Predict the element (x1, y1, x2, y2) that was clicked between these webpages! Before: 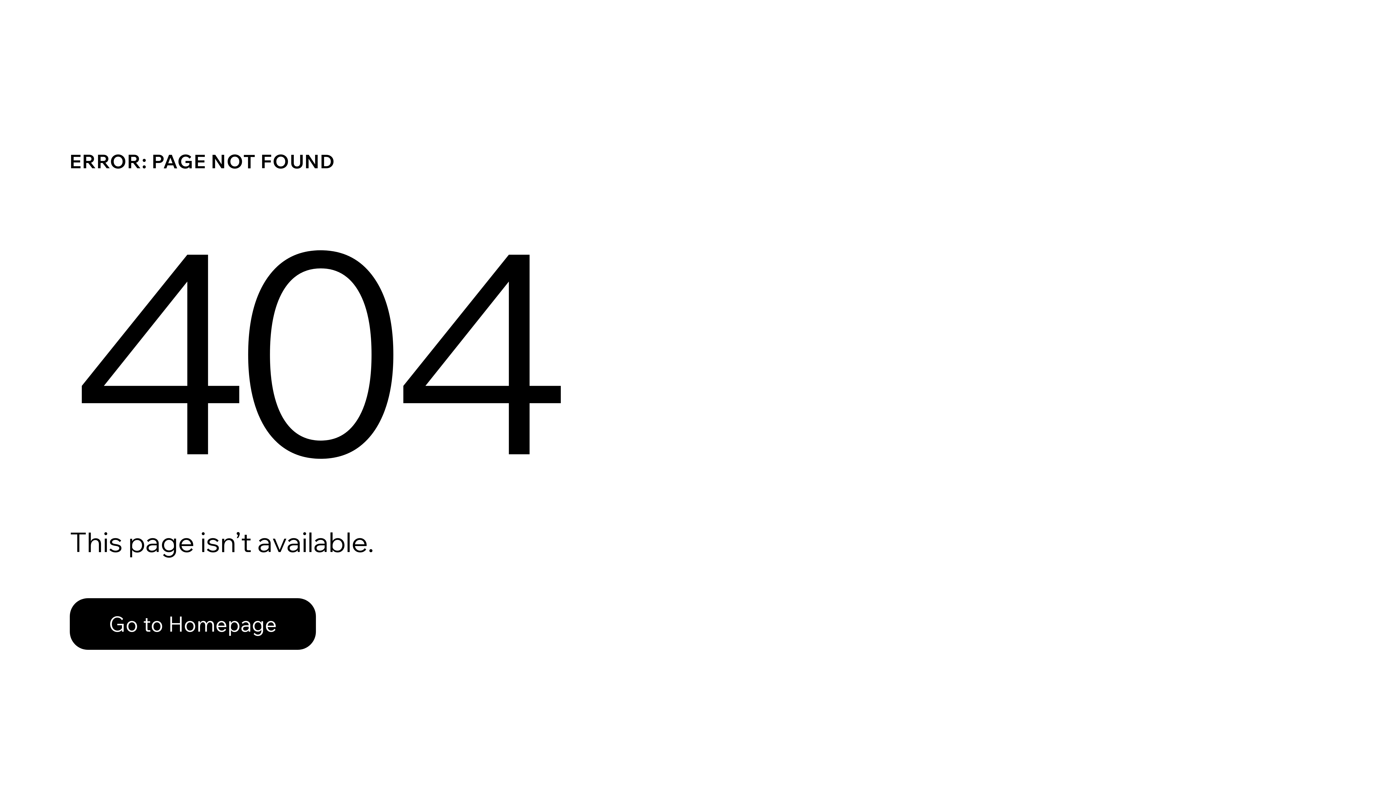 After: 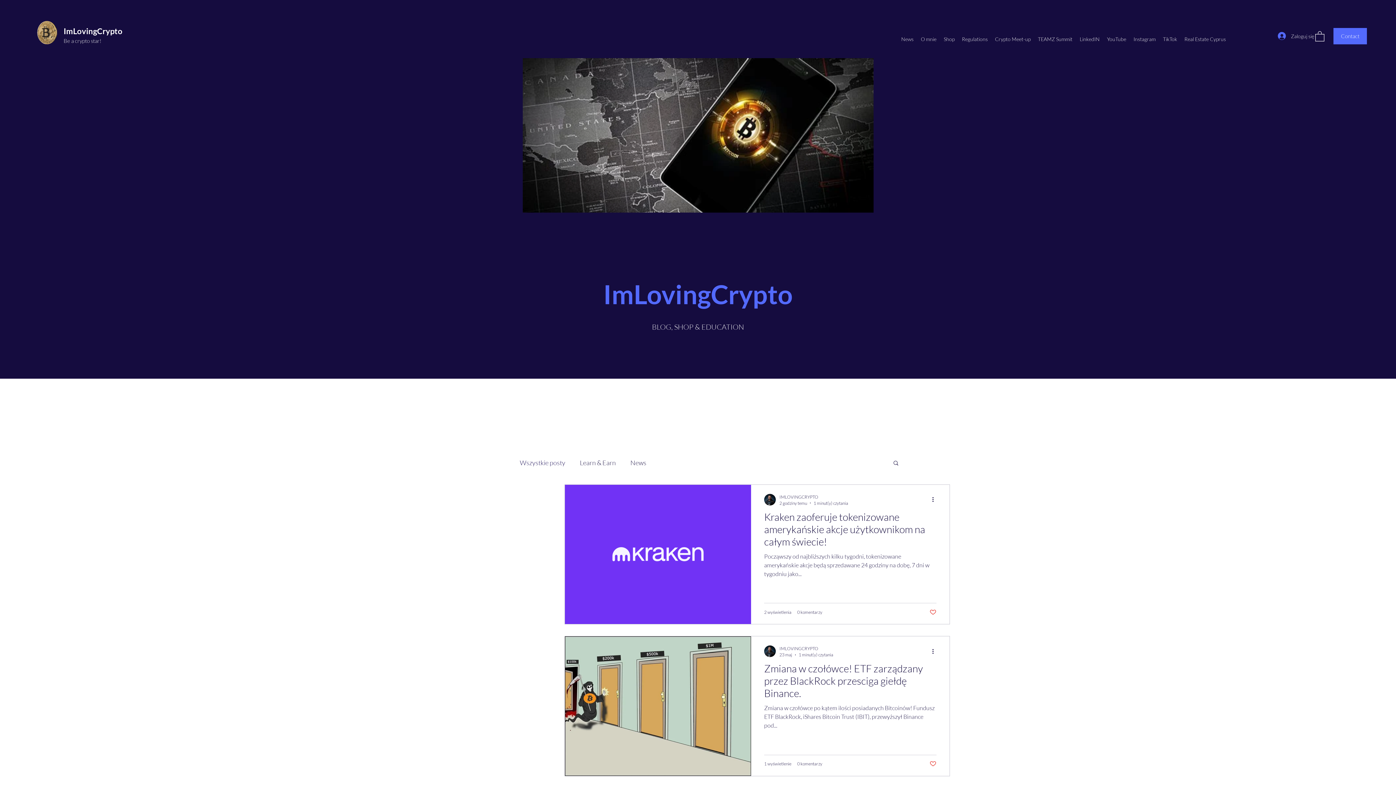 Action: bbox: (69, 598, 316, 650) label: Go to Homepage